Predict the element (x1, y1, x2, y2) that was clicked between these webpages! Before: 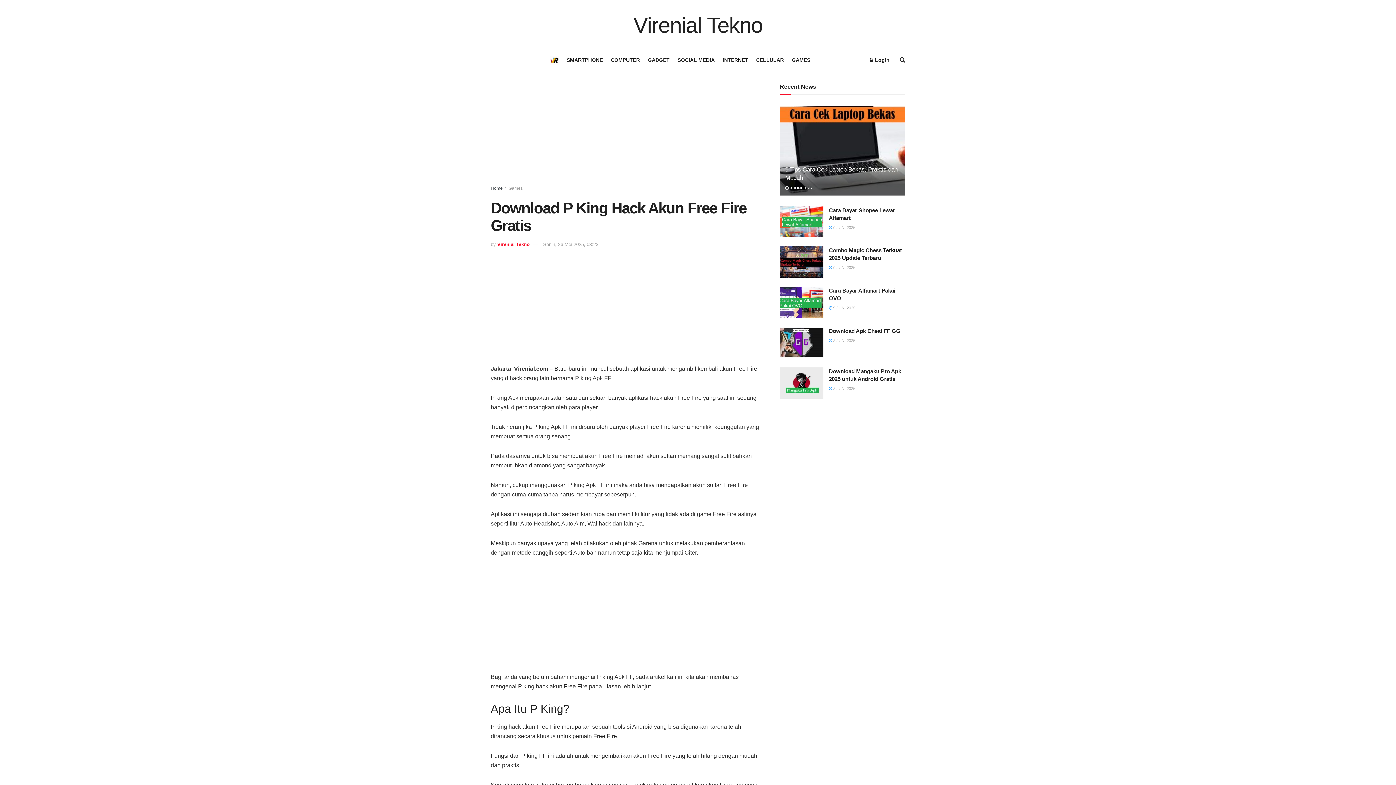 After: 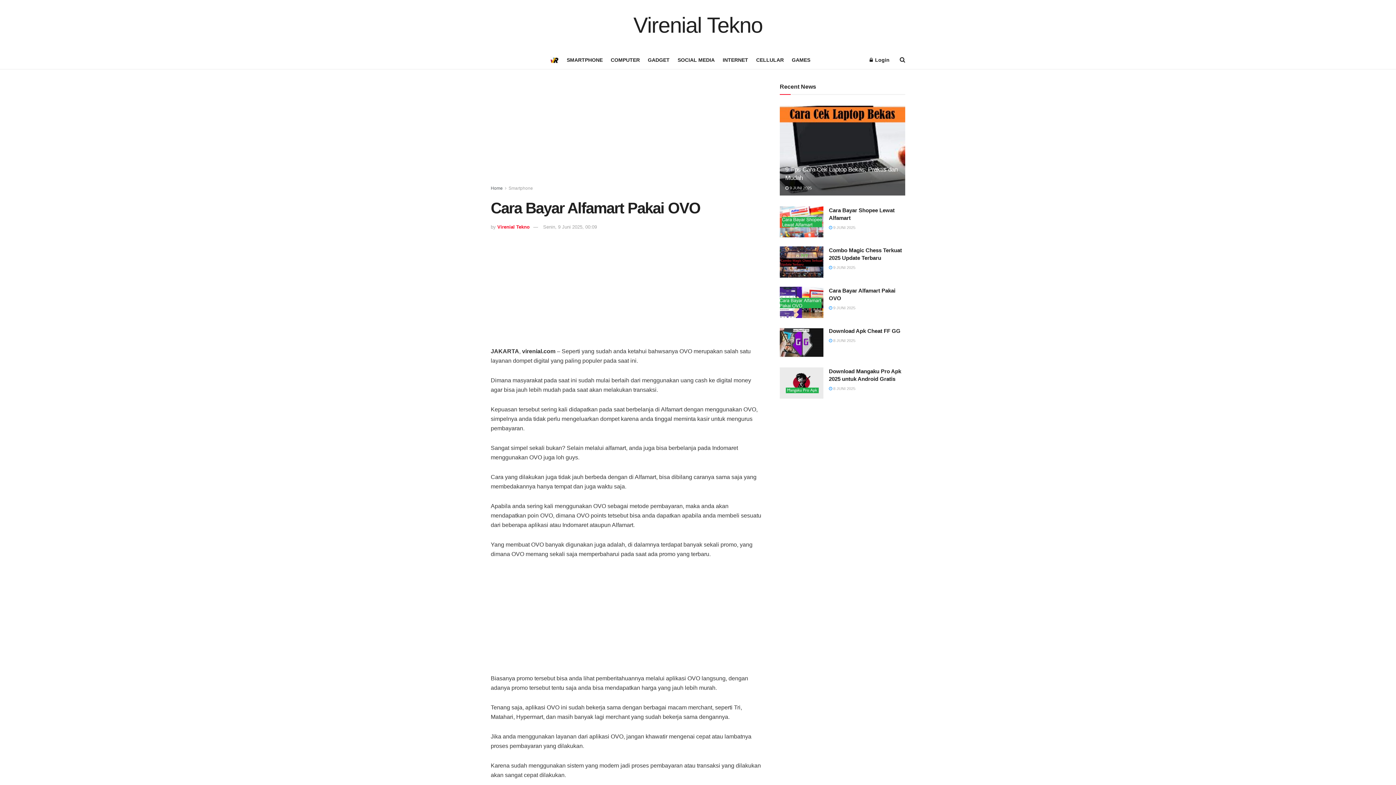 Action: bbox: (780, 287, 823, 318)